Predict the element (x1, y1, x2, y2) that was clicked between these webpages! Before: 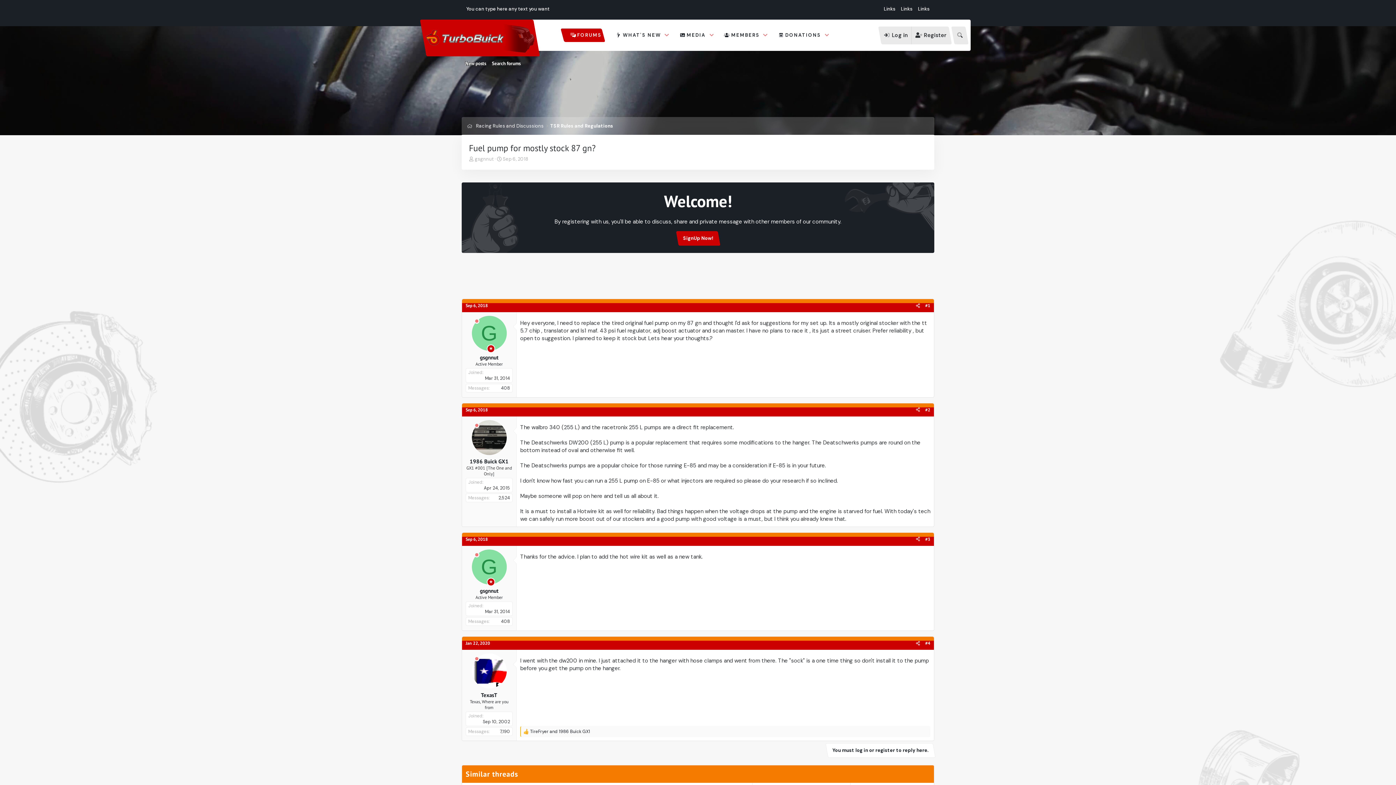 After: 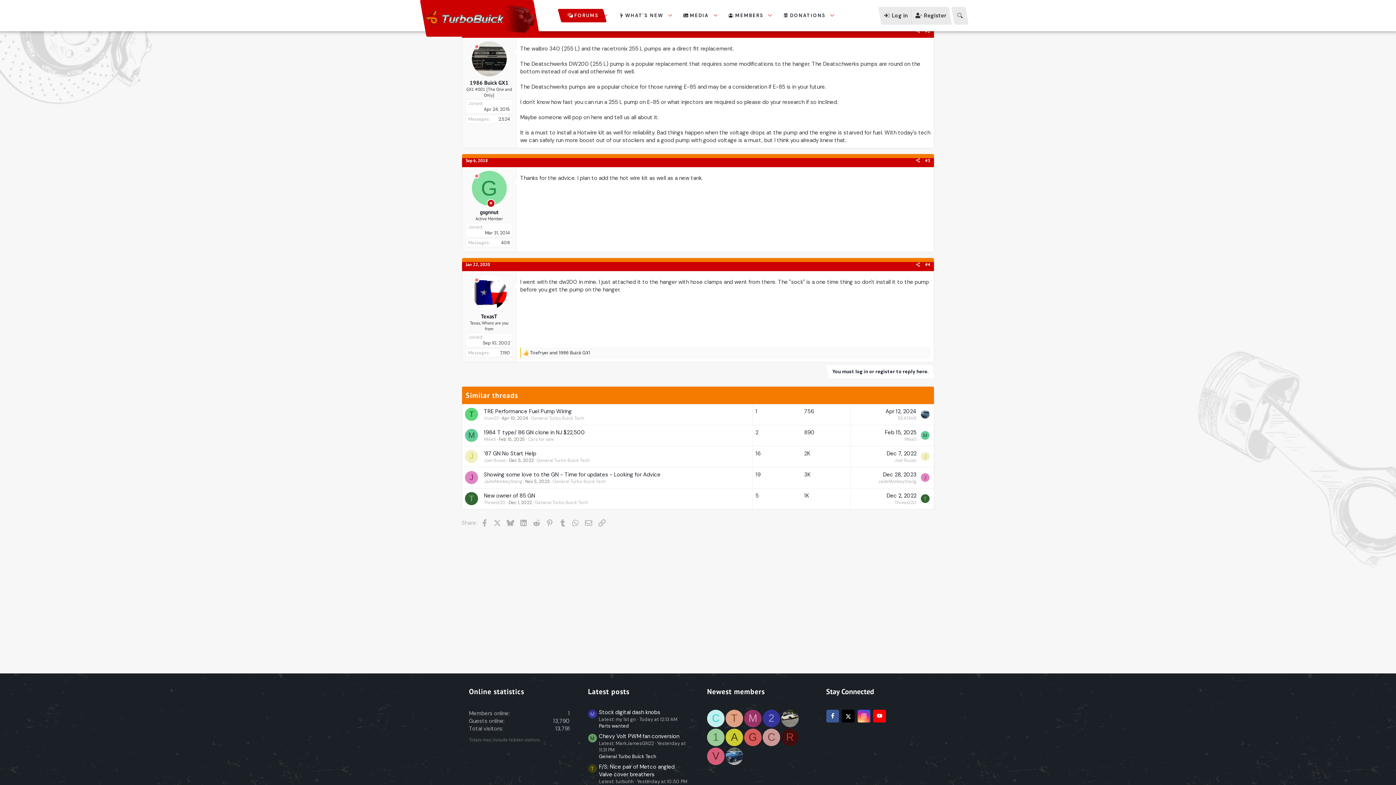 Action: label: #2 bbox: (925, 407, 930, 412)